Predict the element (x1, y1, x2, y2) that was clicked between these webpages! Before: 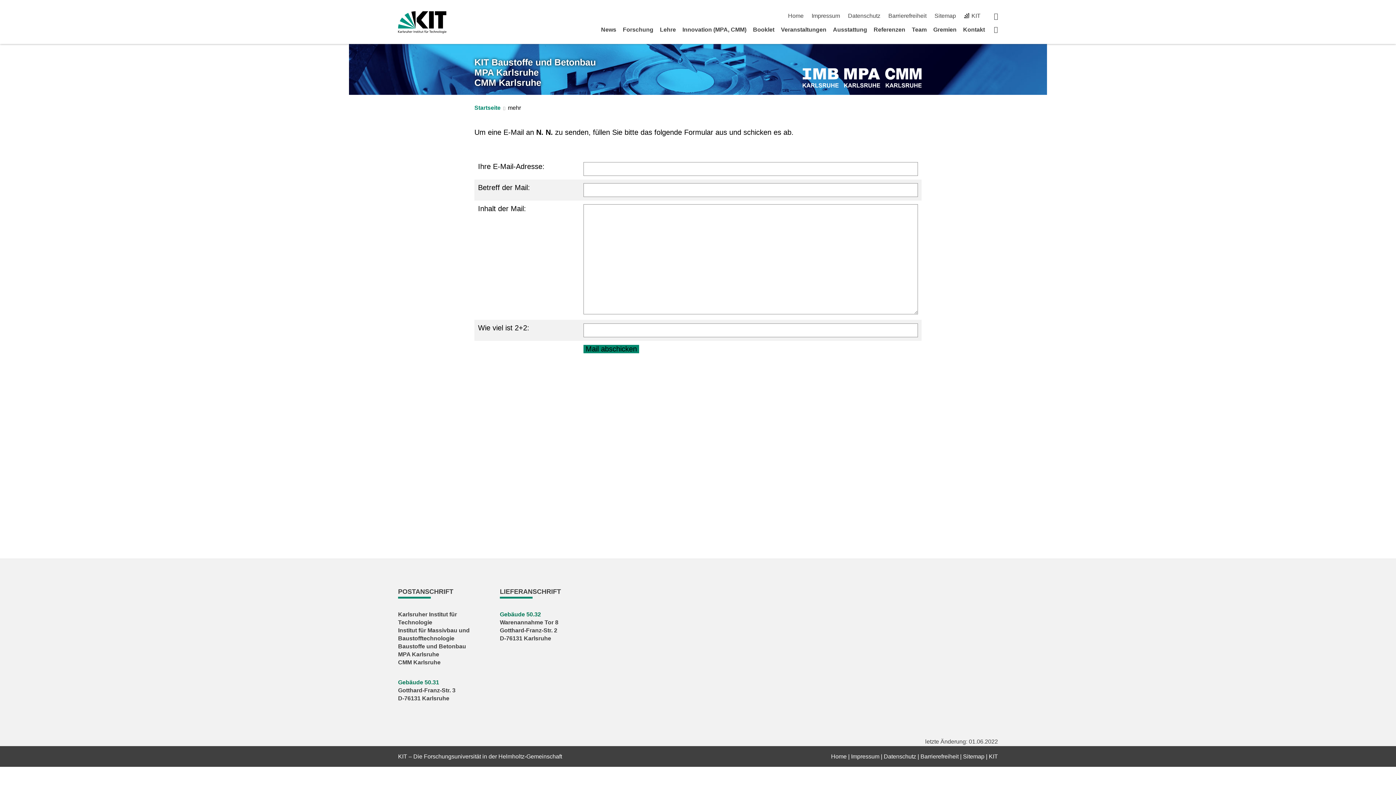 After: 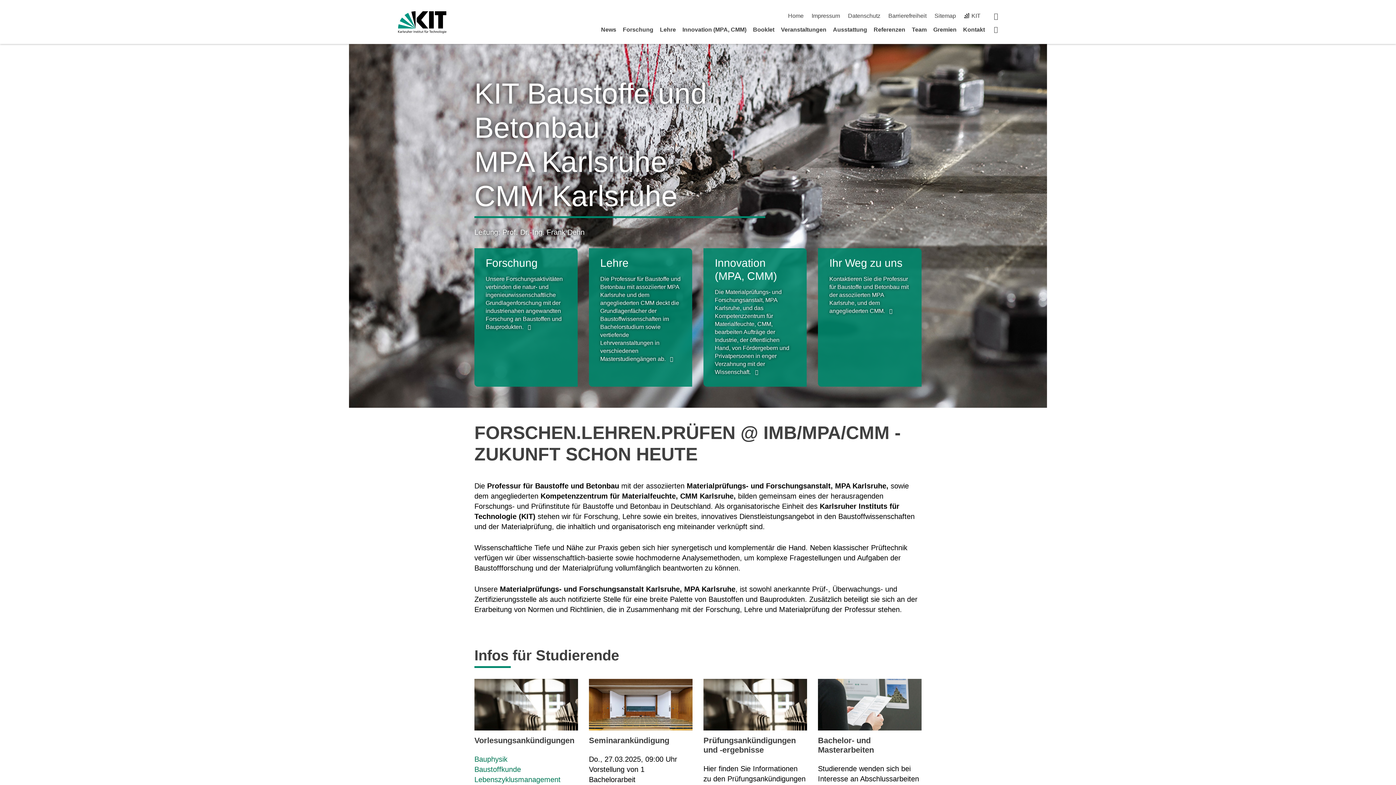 Action: bbox: (474, 57, 596, 87) label: KIT Baustoffe und Betonbau
MPA Karlsruhe
CMM Karlsruhe